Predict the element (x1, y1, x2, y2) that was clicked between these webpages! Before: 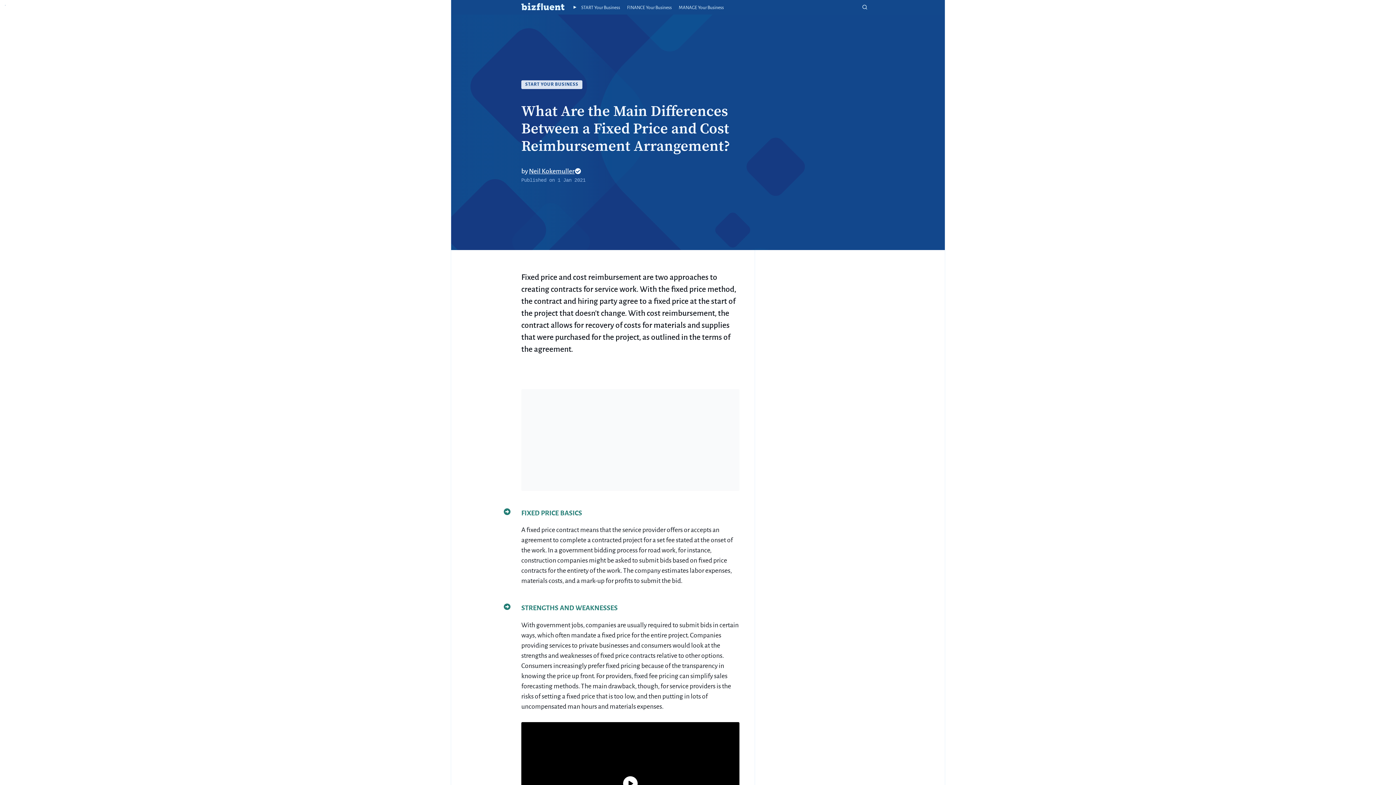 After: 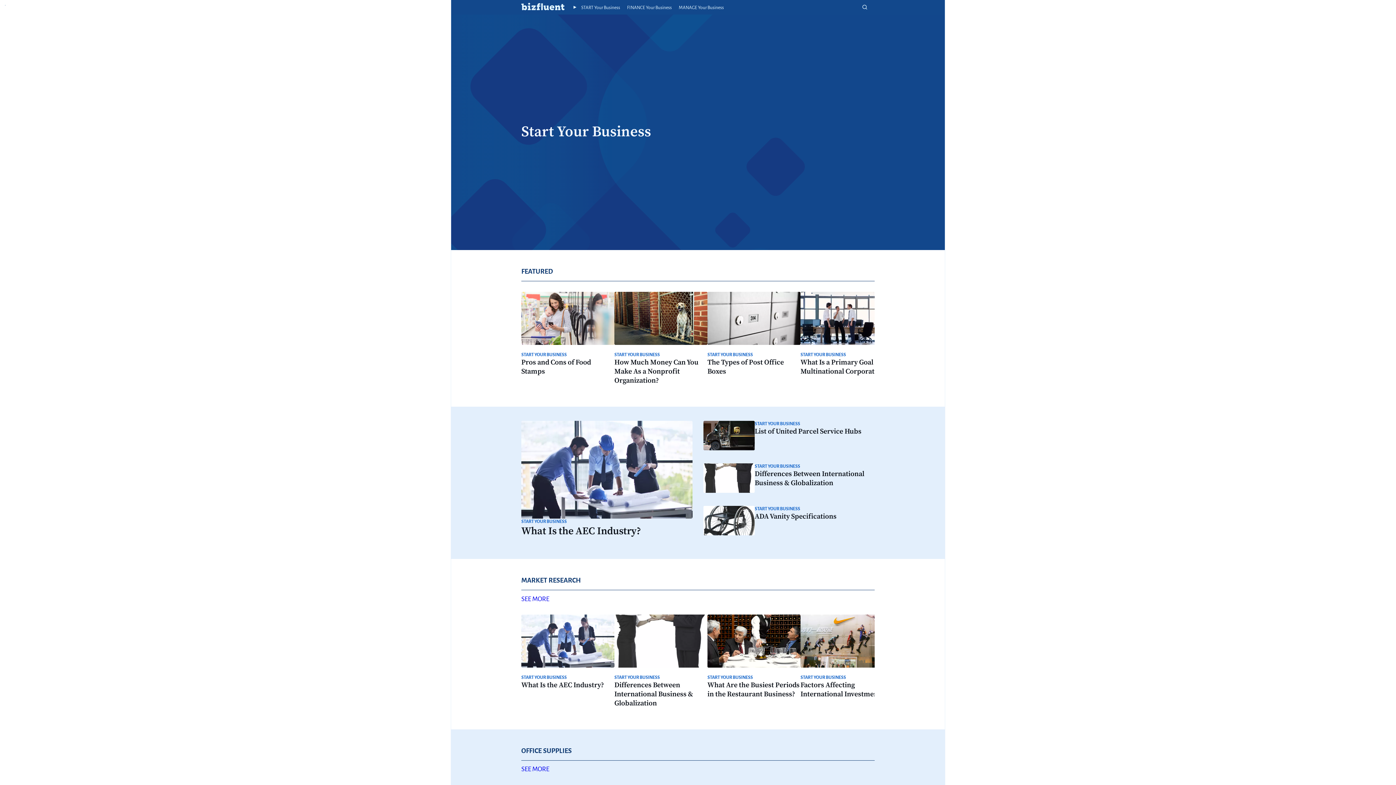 Action: label: START YOUR BUSINESS bbox: (521, 80, 582, 88)